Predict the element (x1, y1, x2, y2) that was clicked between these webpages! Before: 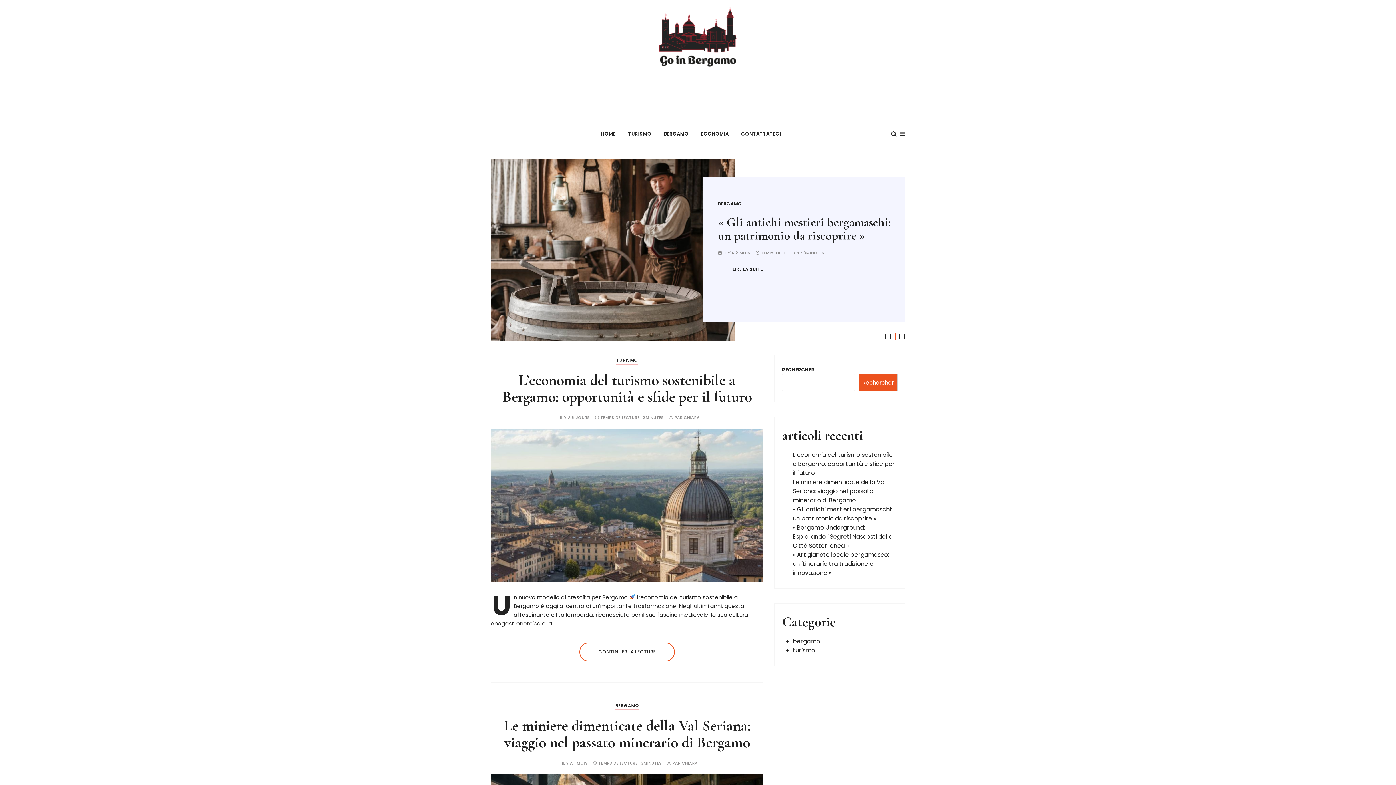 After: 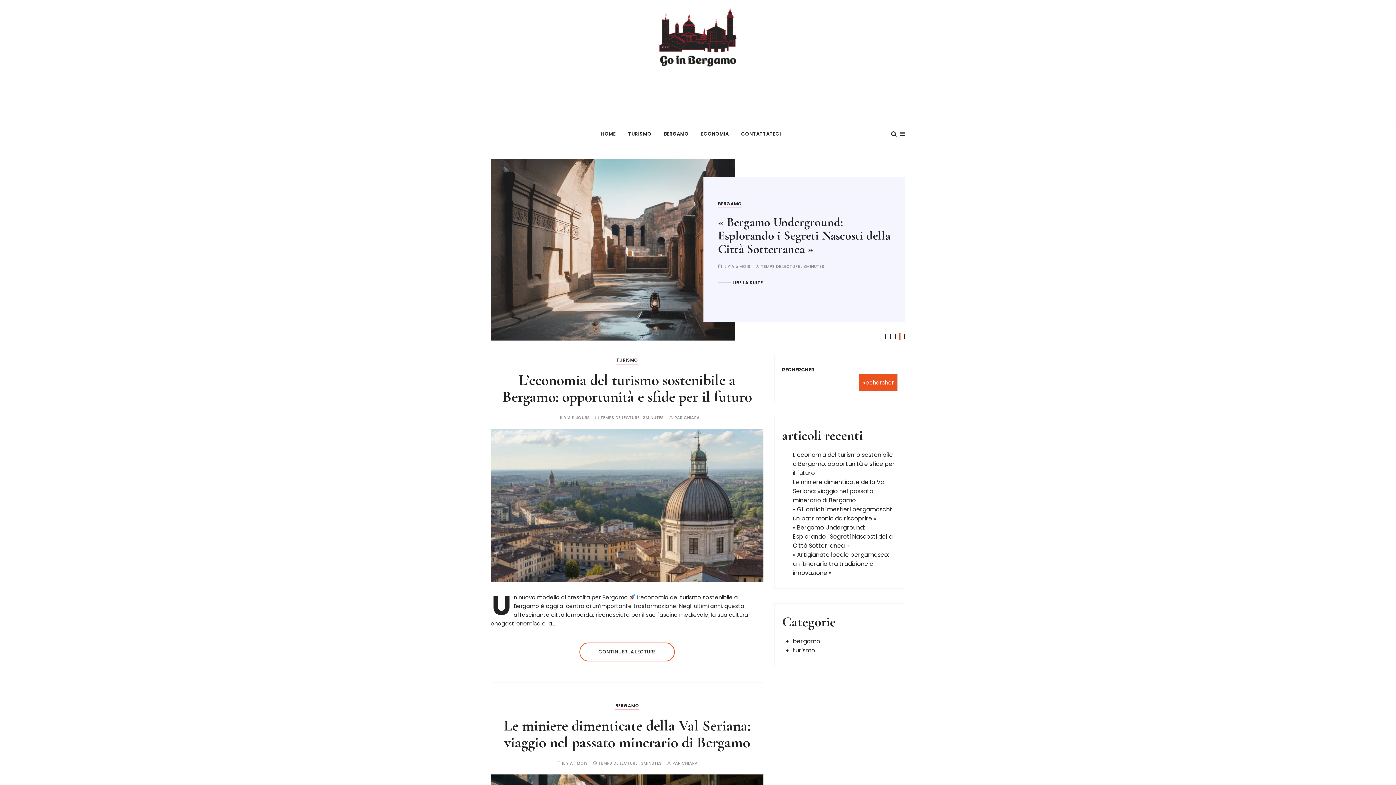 Action: bbox: (858, 373, 897, 391) label: Rechercher